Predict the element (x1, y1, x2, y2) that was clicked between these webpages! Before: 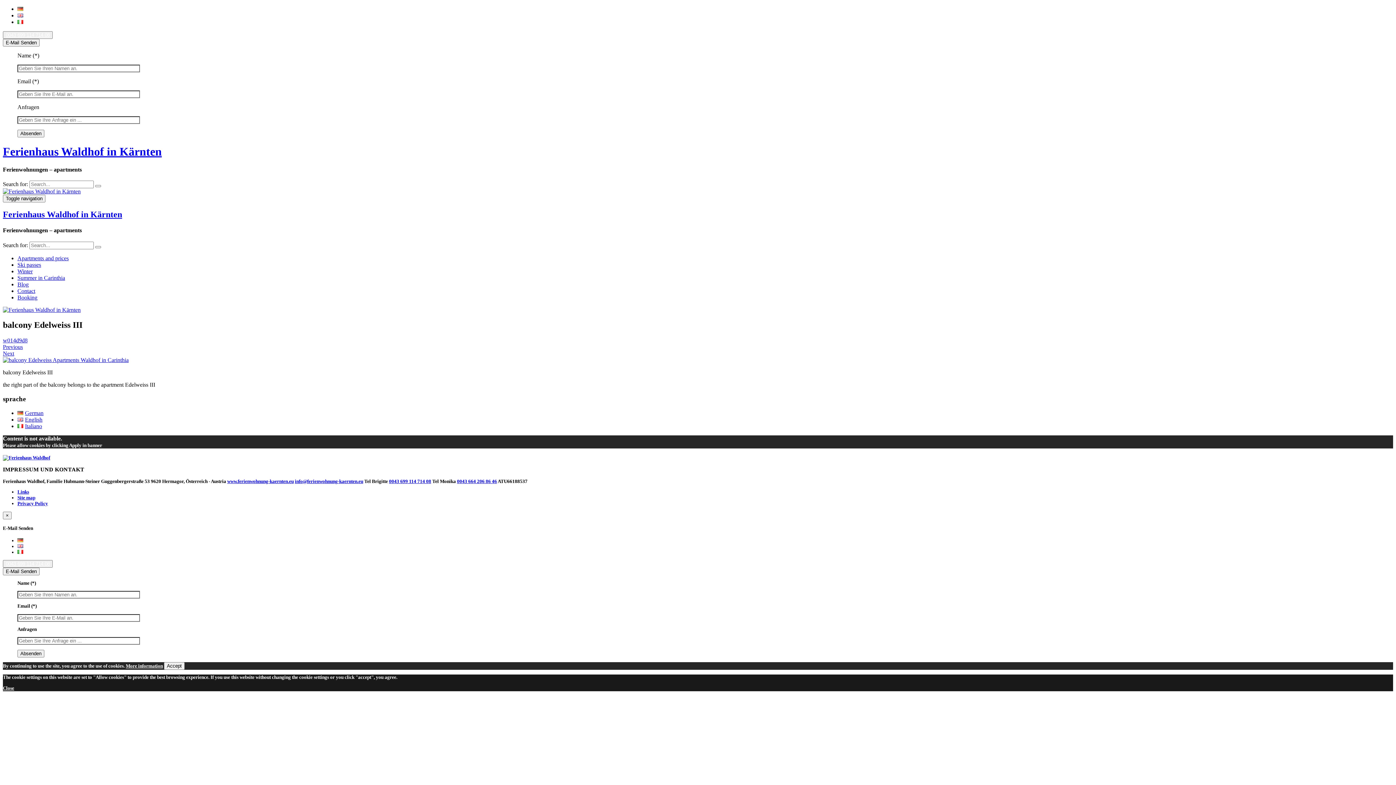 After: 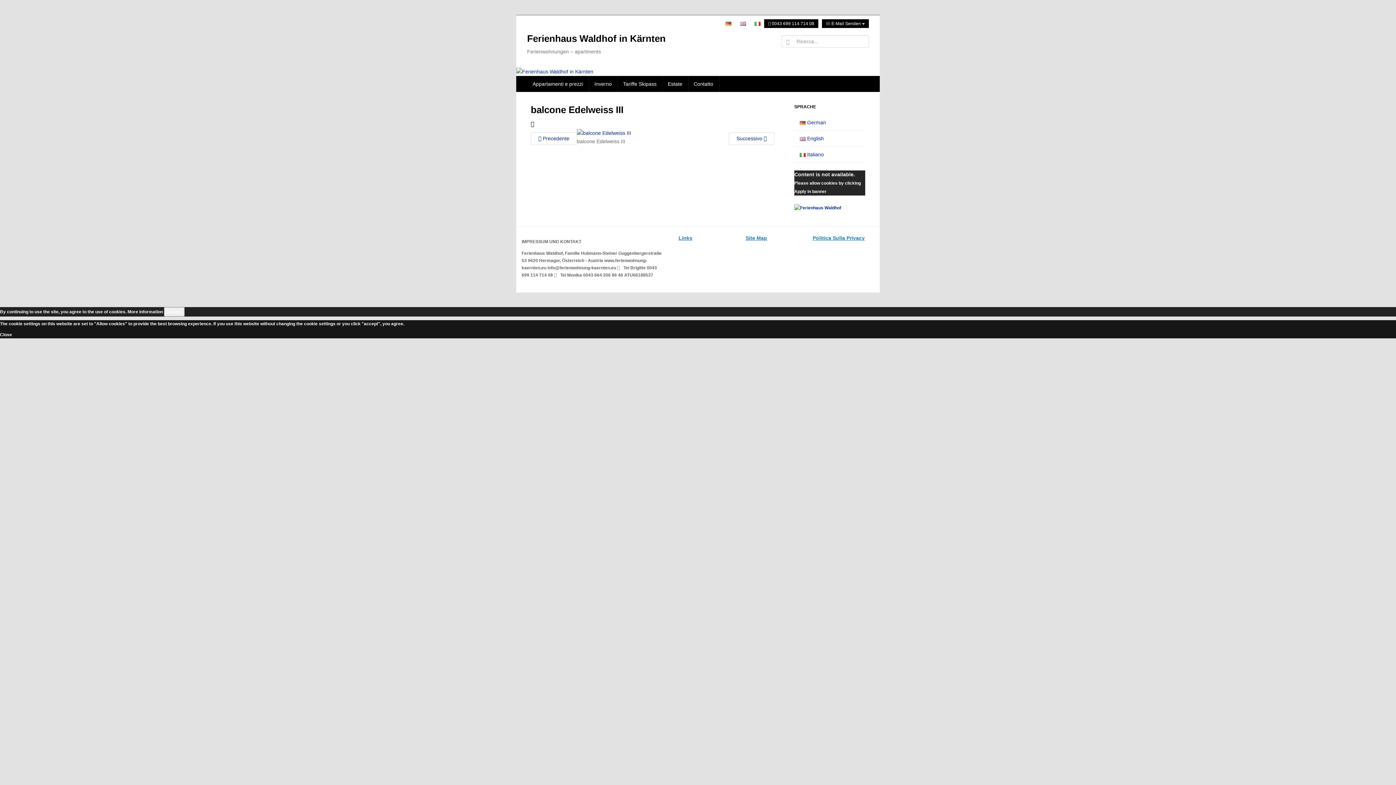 Action: bbox: (17, 549, 23, 555)